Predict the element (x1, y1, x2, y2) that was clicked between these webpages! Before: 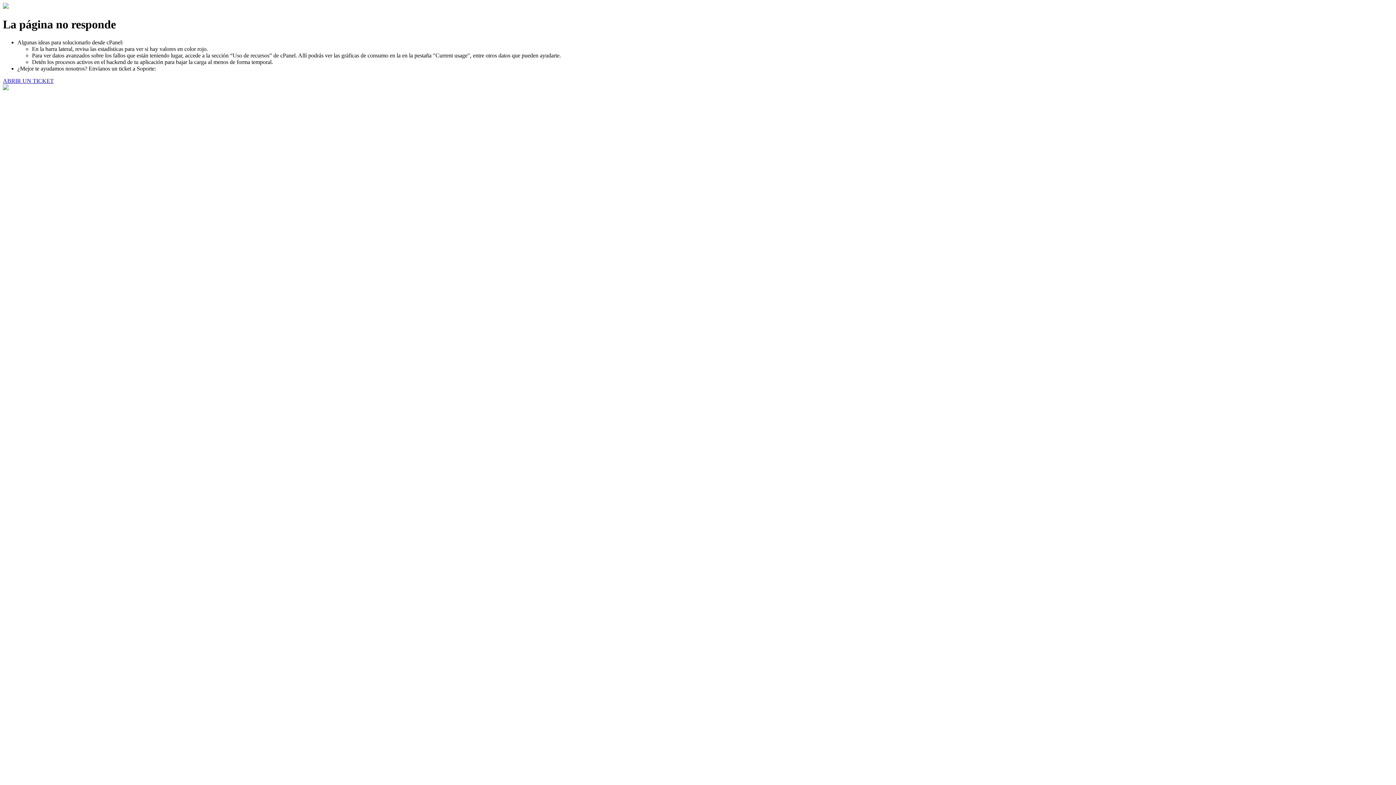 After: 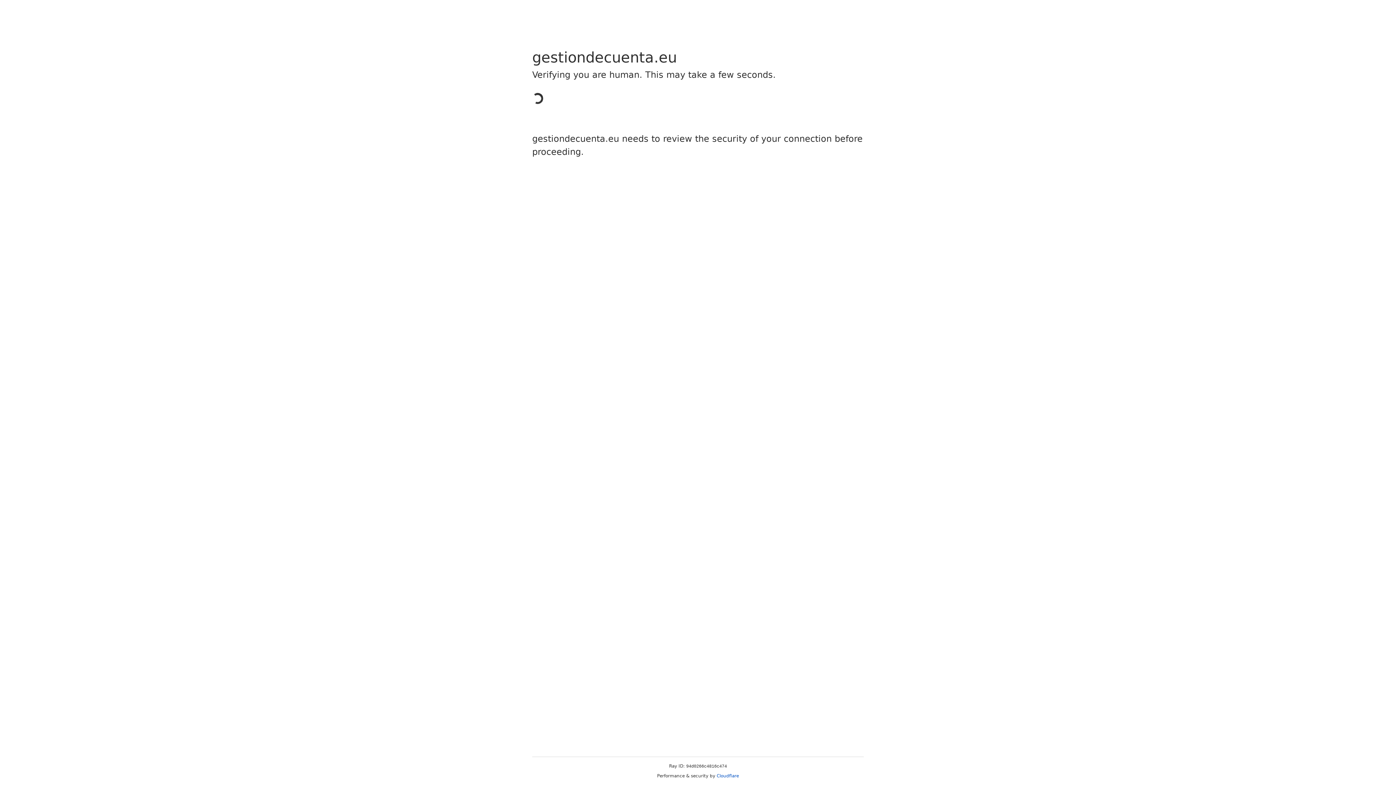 Action: label: ABRIR UN TICKET bbox: (2, 77, 53, 83)